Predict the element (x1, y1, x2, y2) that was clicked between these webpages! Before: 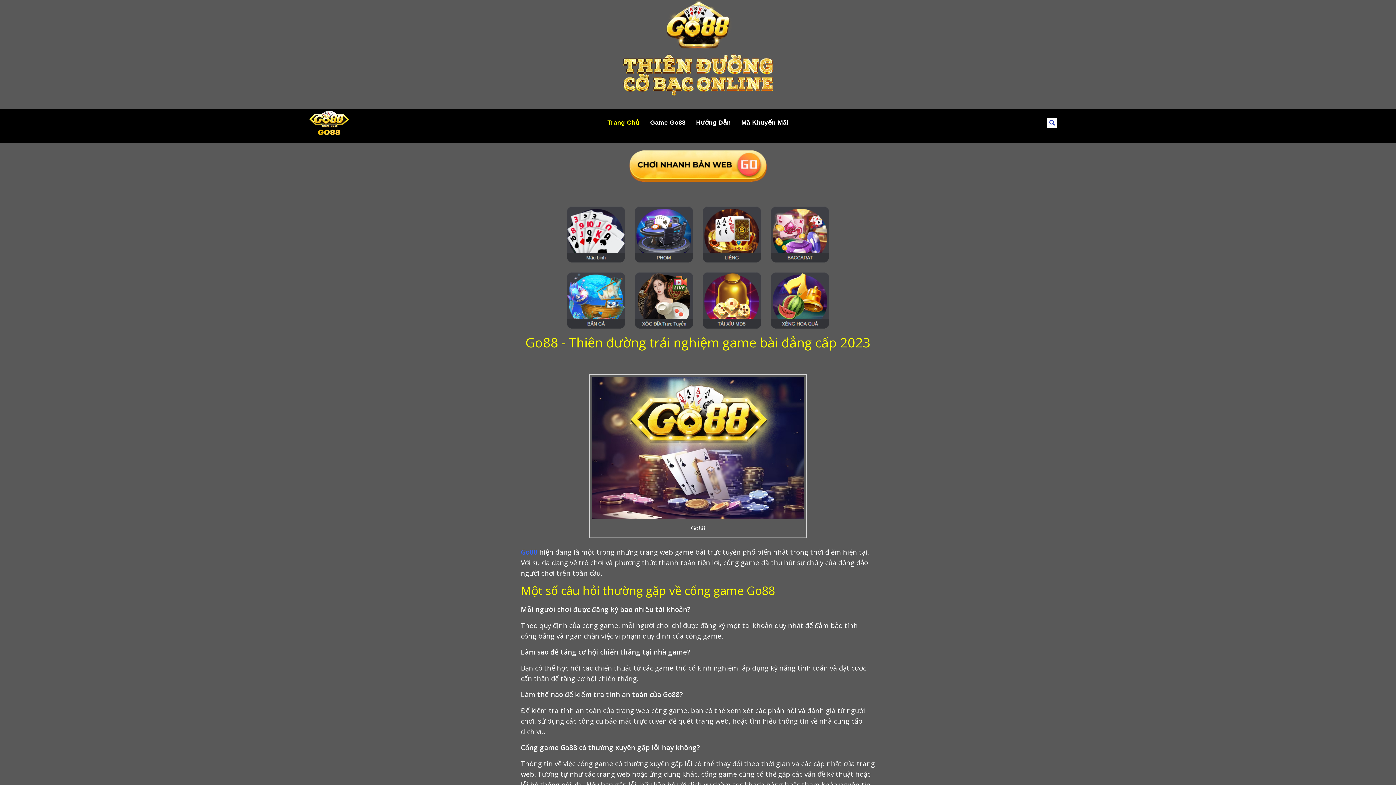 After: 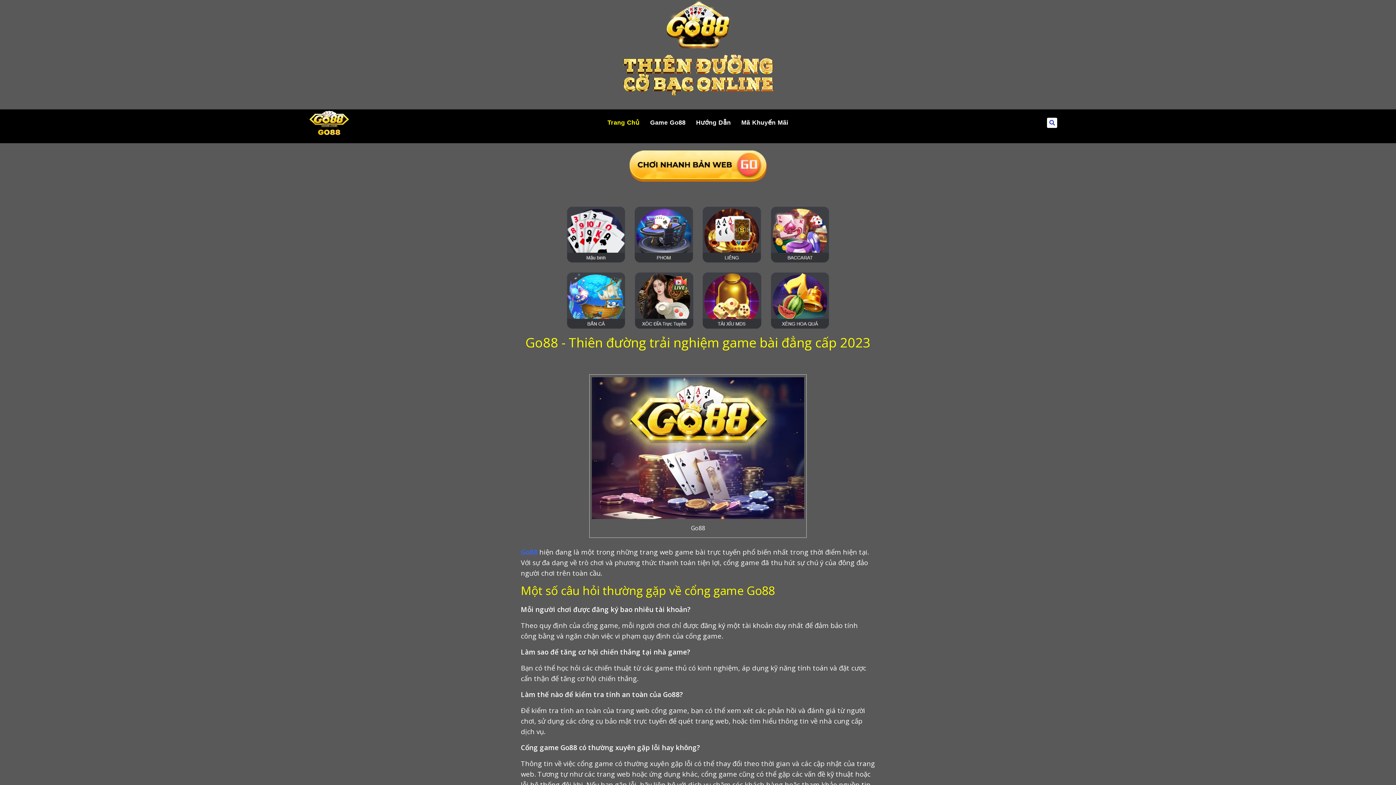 Action: bbox: (603, 109, 643, 136) label: Trang Chủ